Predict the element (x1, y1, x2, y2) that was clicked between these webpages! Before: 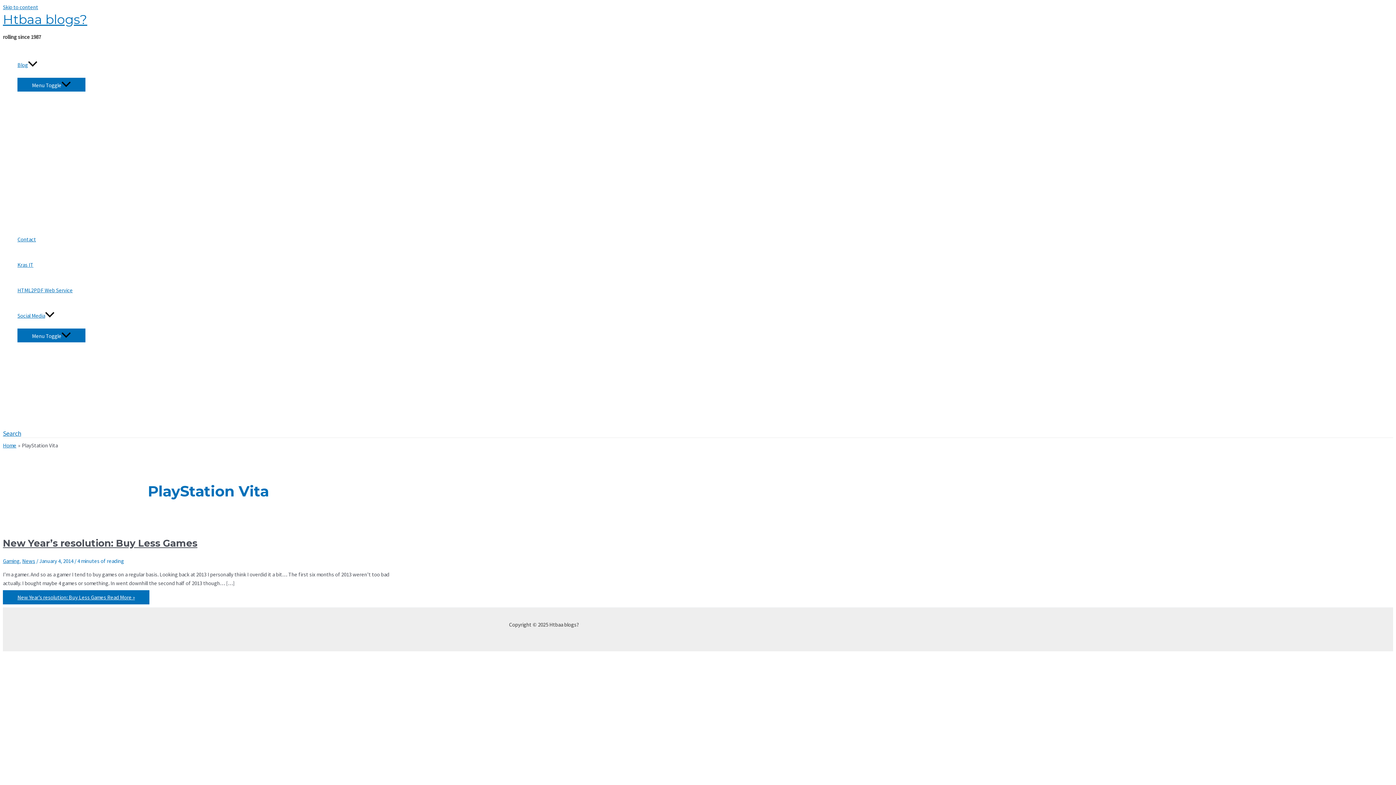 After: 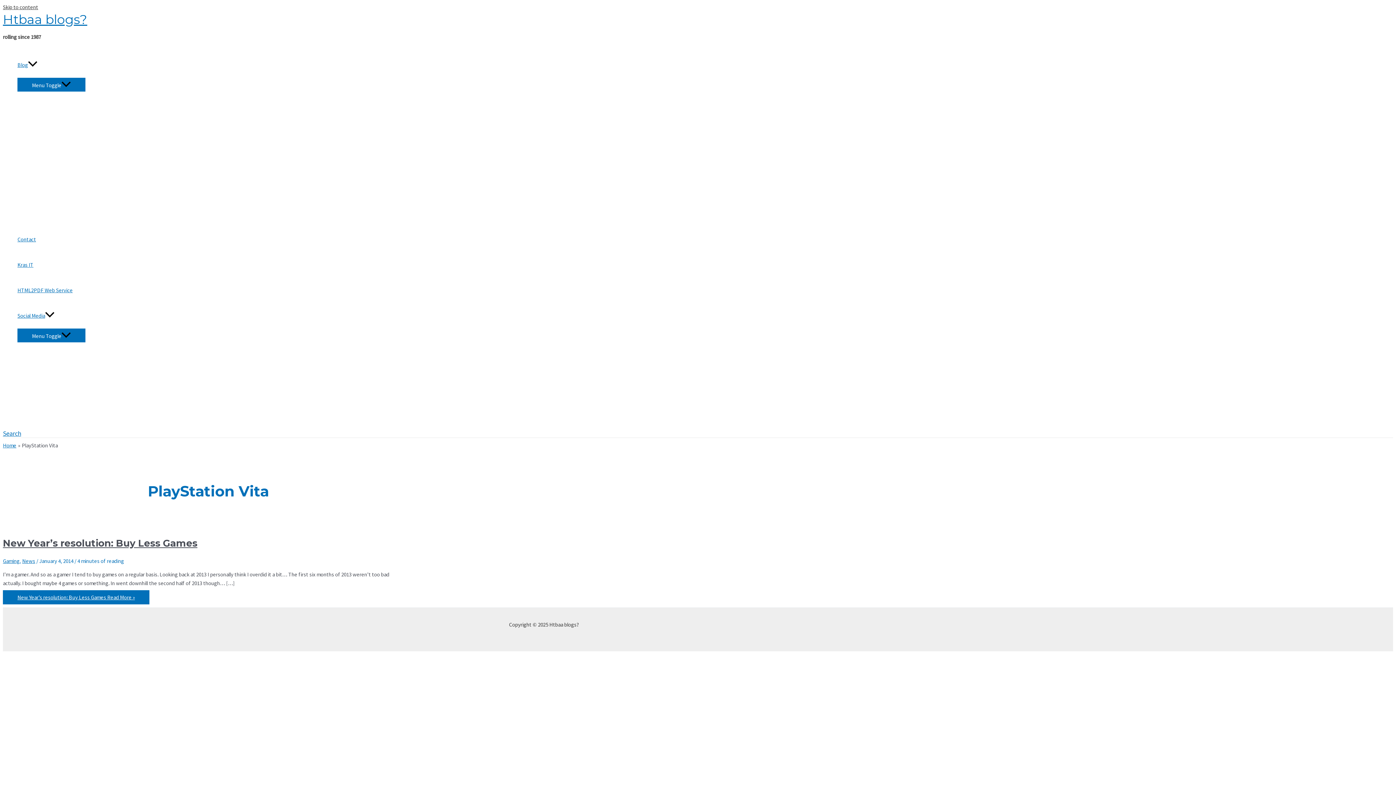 Action: label: Skip to content bbox: (2, 3, 38, 10)